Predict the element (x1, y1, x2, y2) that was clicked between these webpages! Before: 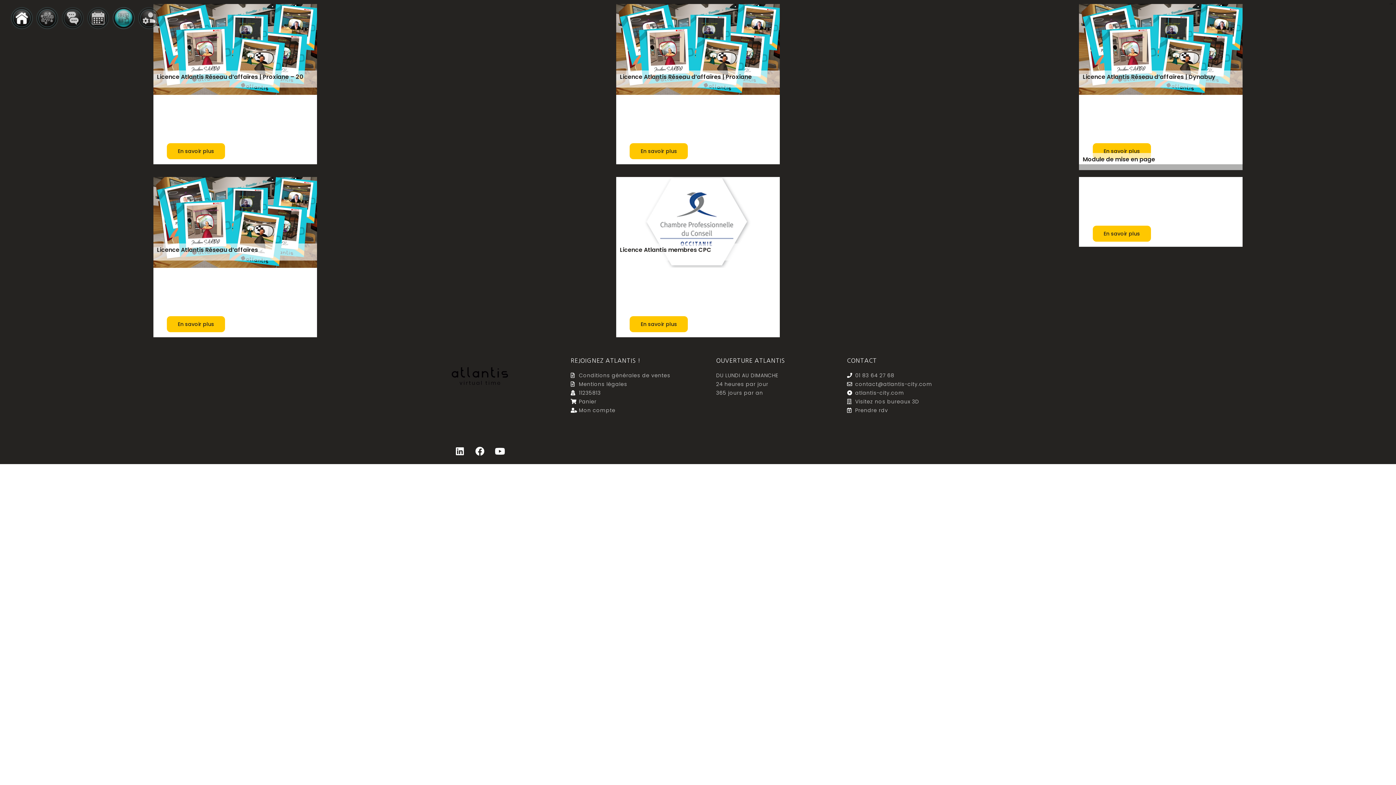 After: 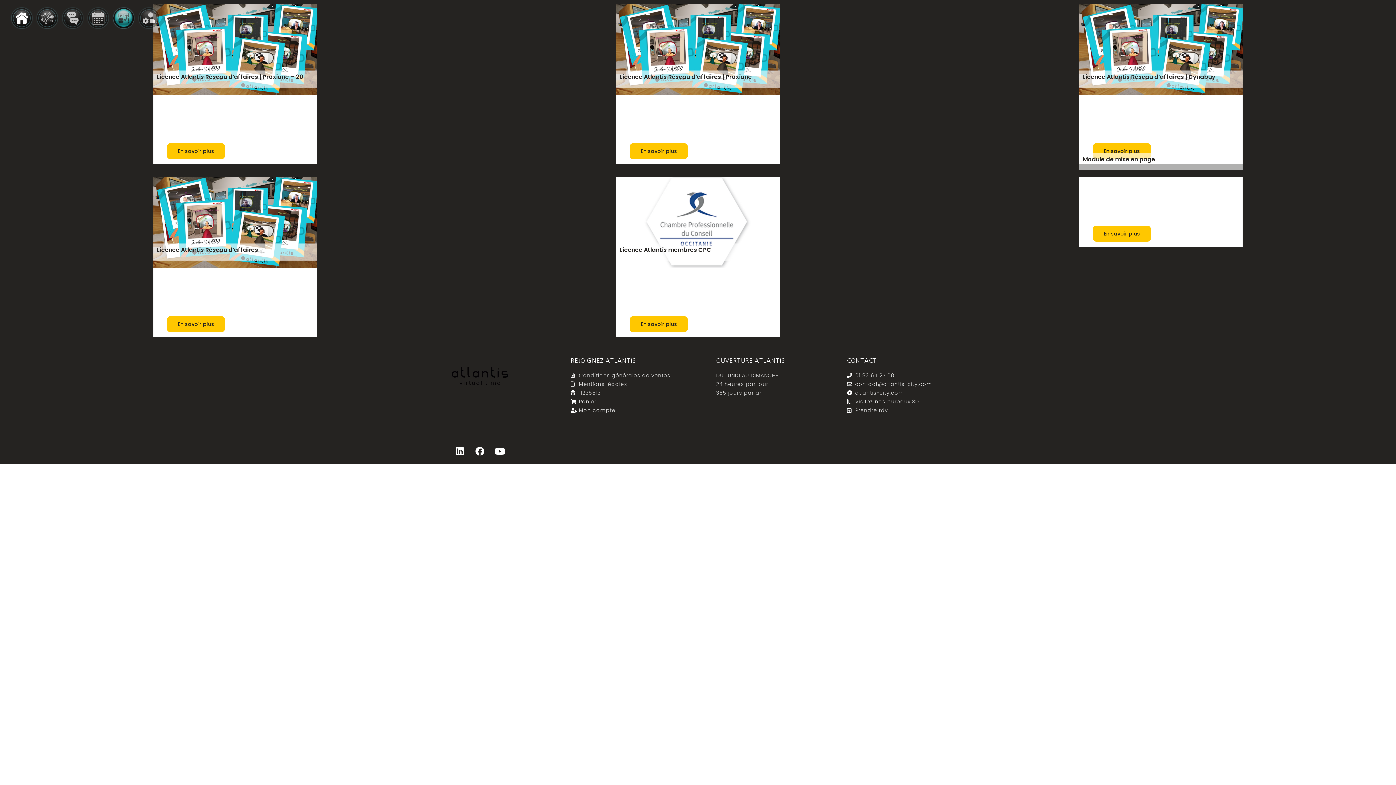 Action: bbox: (847, 371, 985, 379) label: 01 83 64 27 68